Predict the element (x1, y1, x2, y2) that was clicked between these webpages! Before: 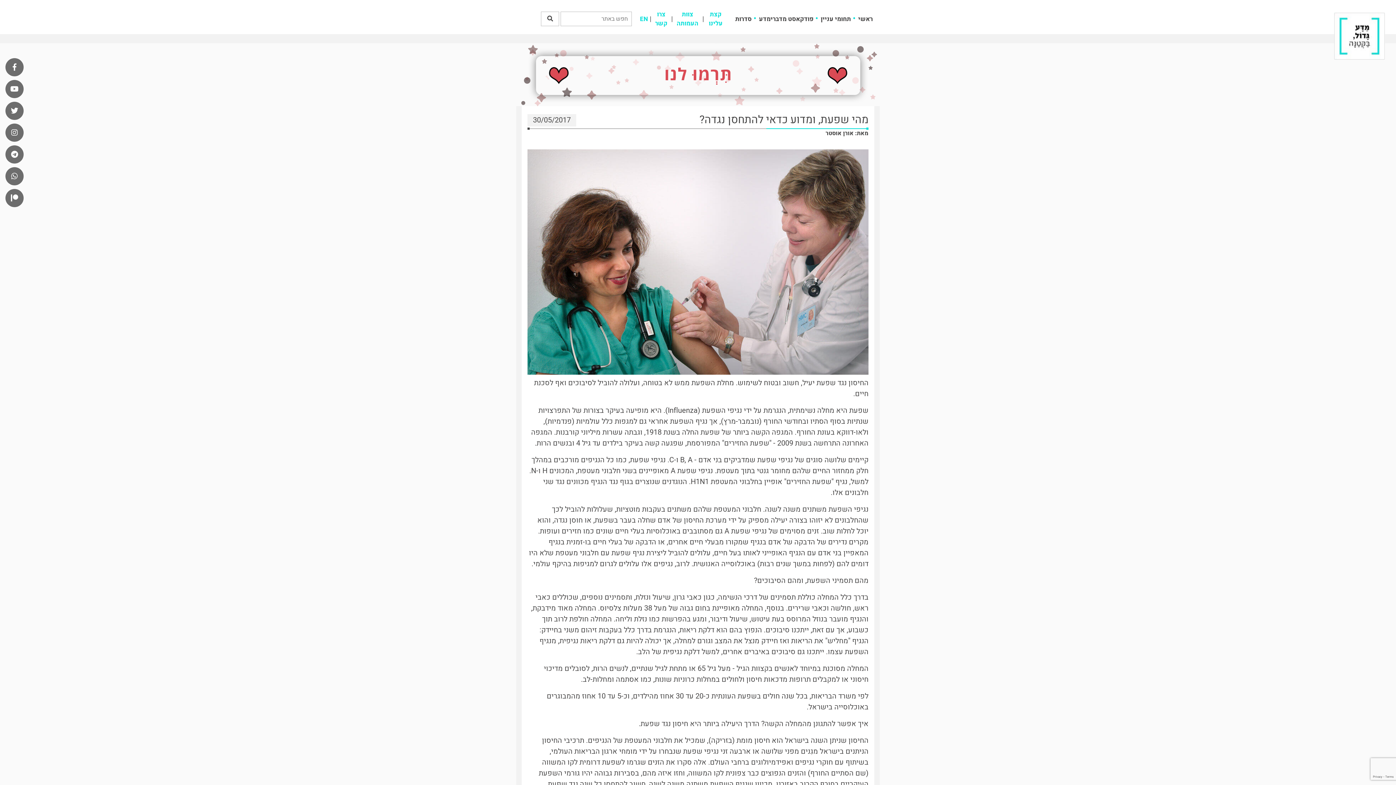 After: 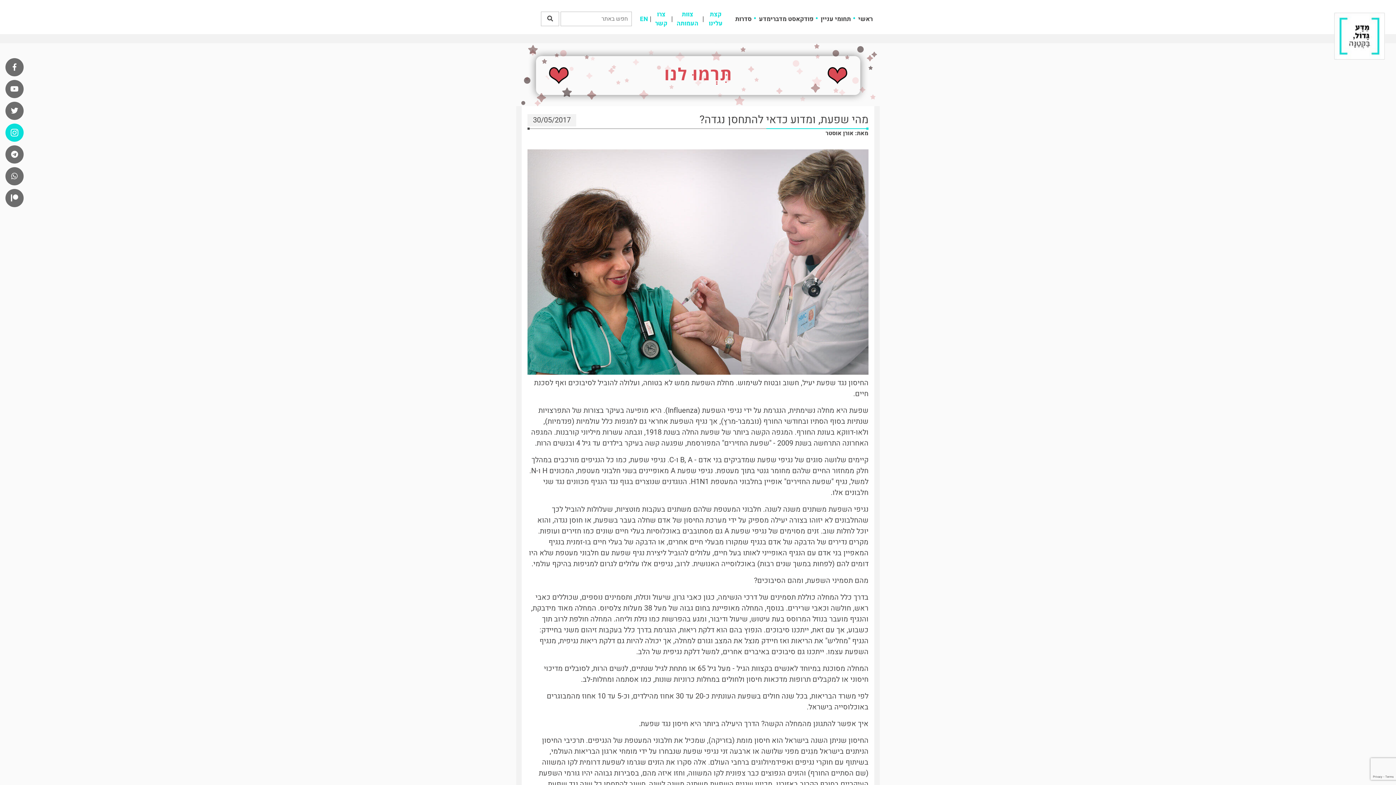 Action: bbox: (5, 123, 23, 141)